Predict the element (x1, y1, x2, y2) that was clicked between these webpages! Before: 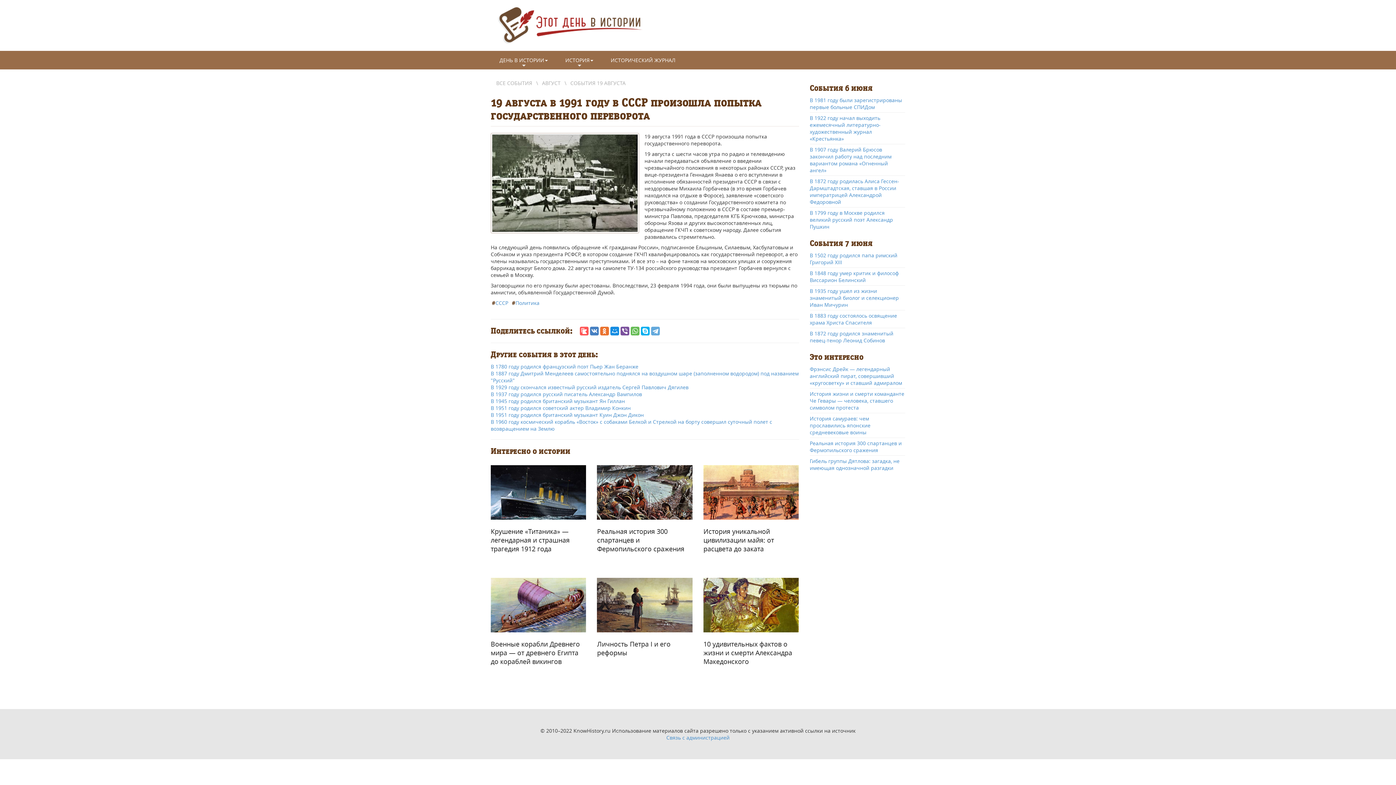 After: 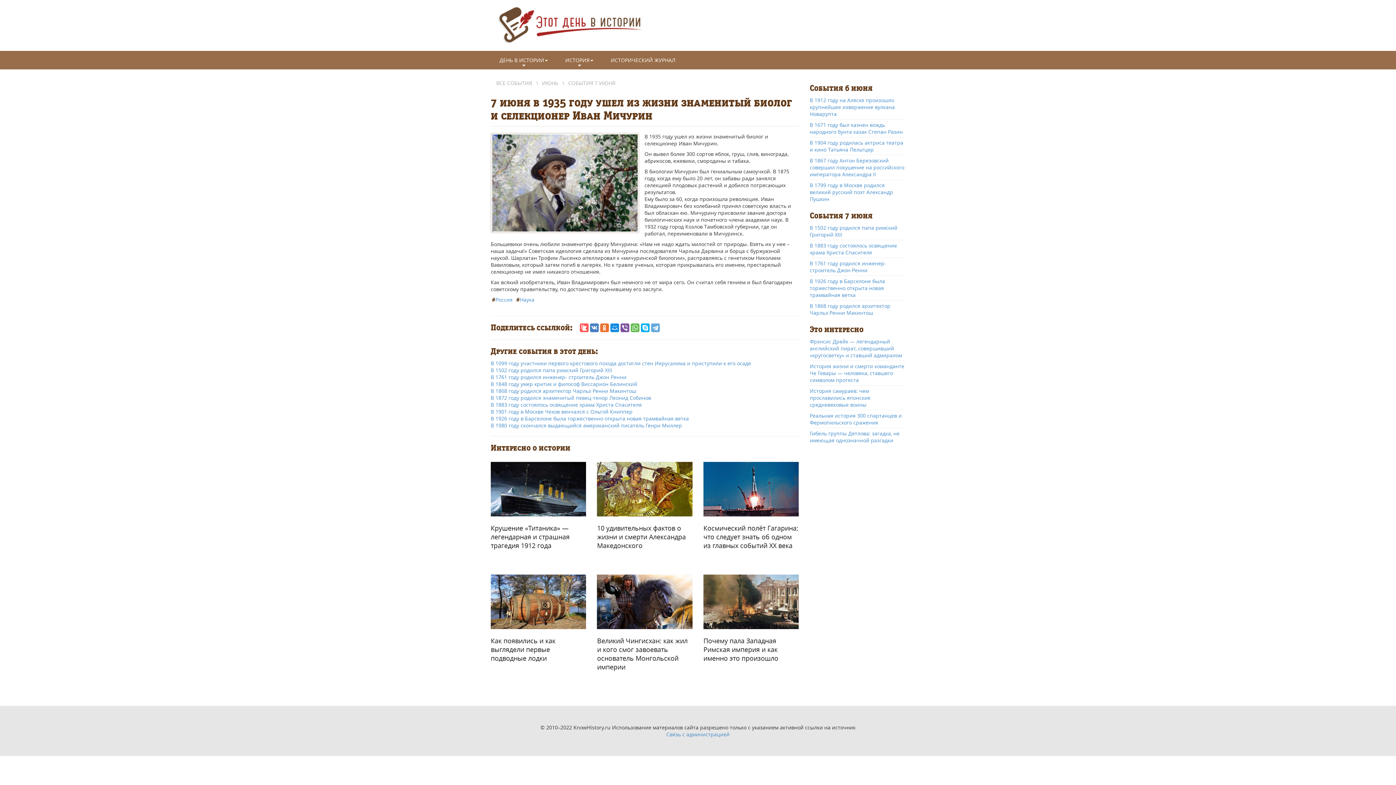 Action: bbox: (810, 287, 899, 308) label: В 1935 году ушел из жизни знаменитый биолог и селекционер Иван Мичурин